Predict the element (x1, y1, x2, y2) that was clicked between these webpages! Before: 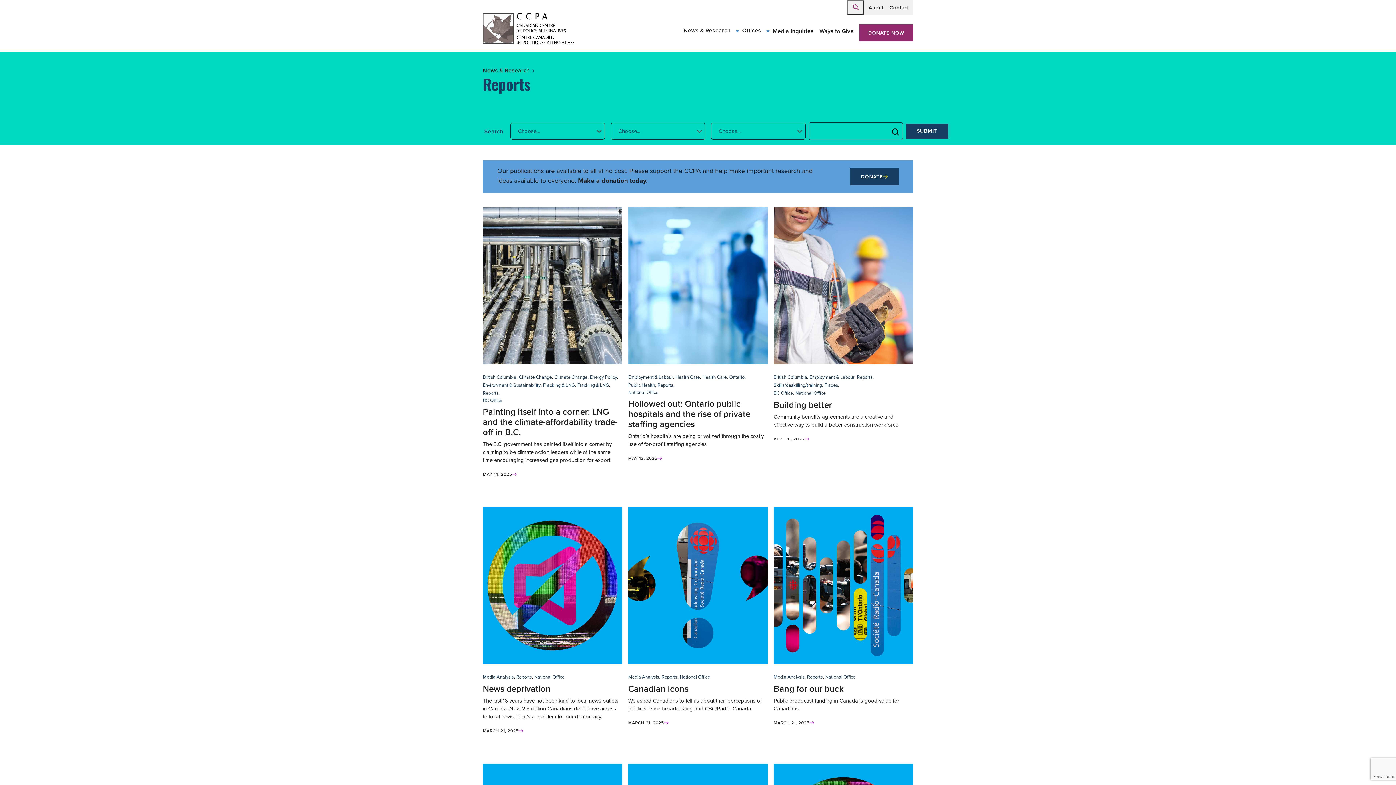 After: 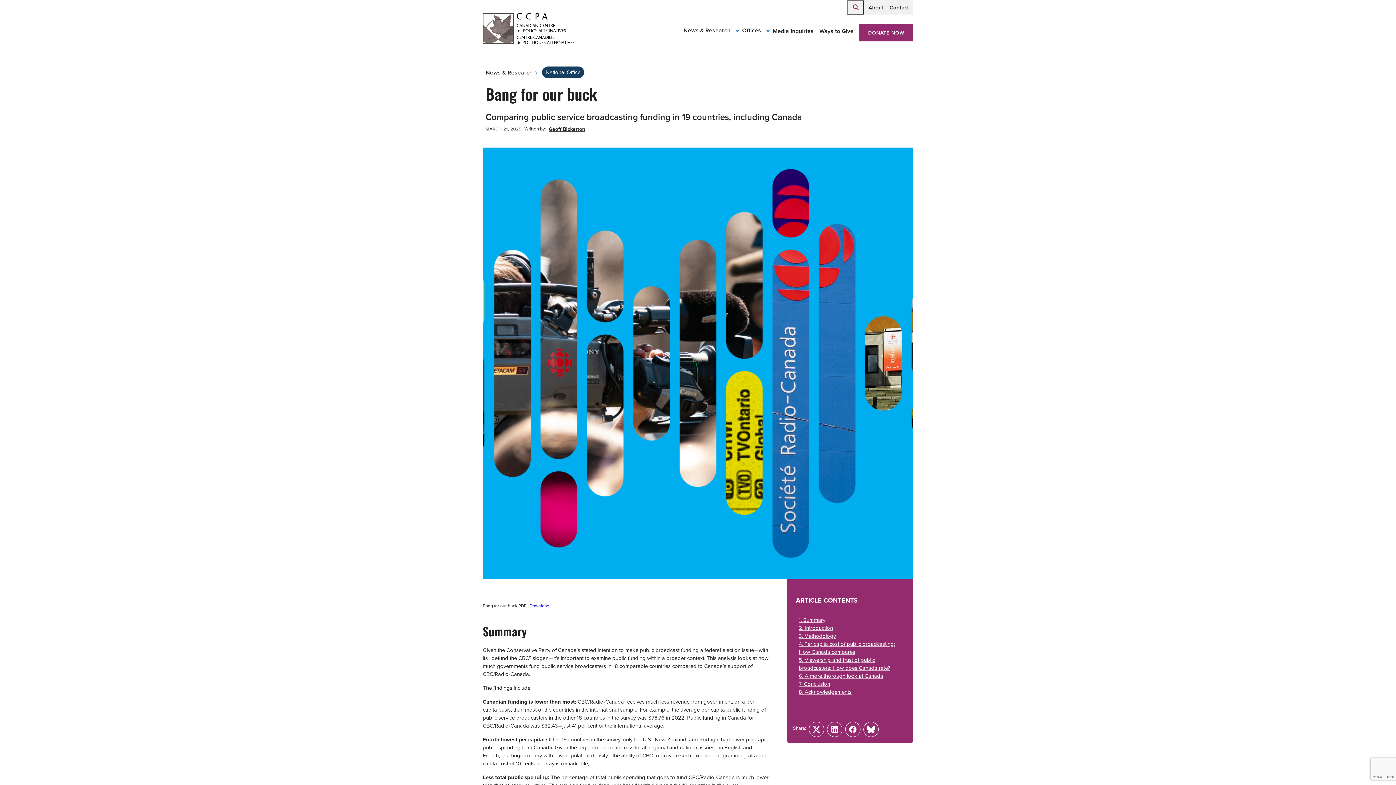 Action: label: Bang for our buck bbox: (773, 682, 844, 695)